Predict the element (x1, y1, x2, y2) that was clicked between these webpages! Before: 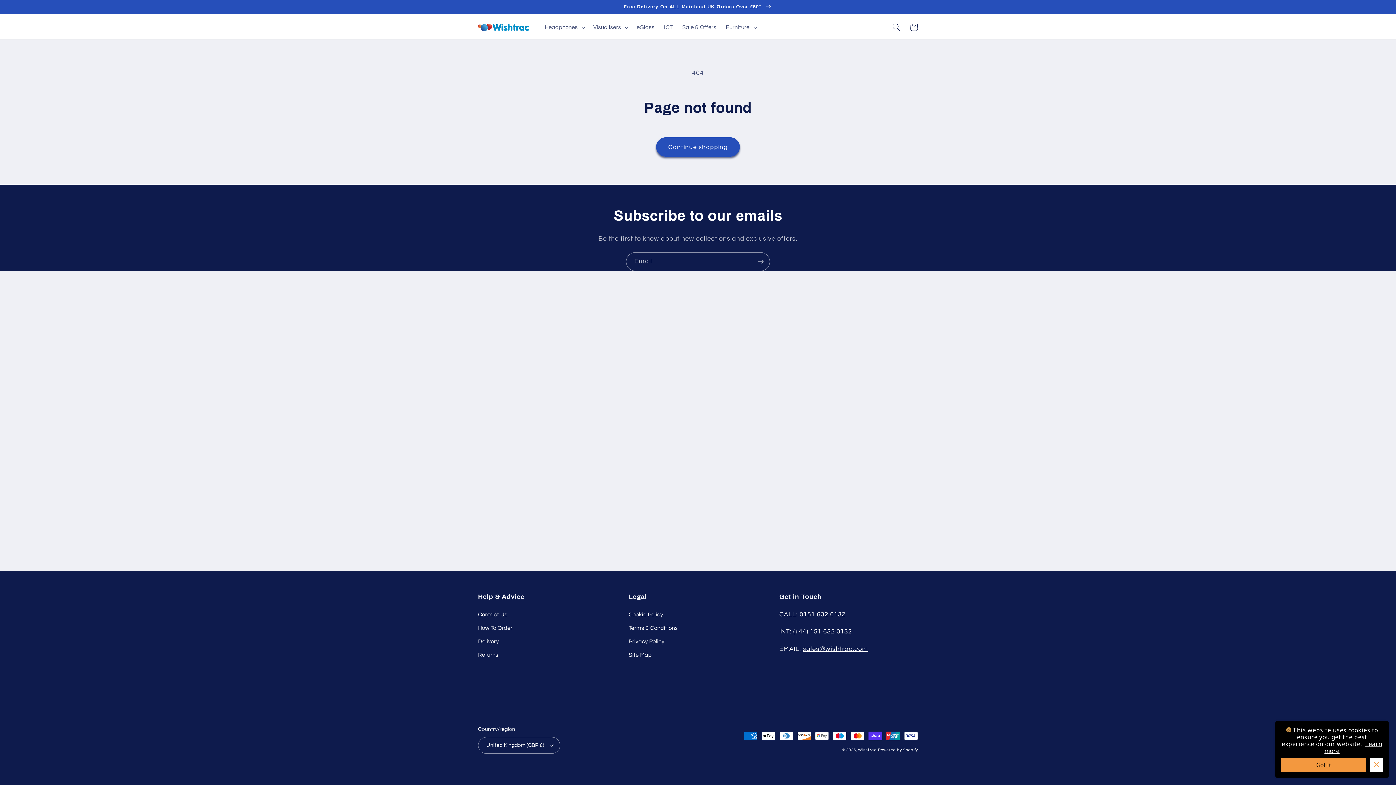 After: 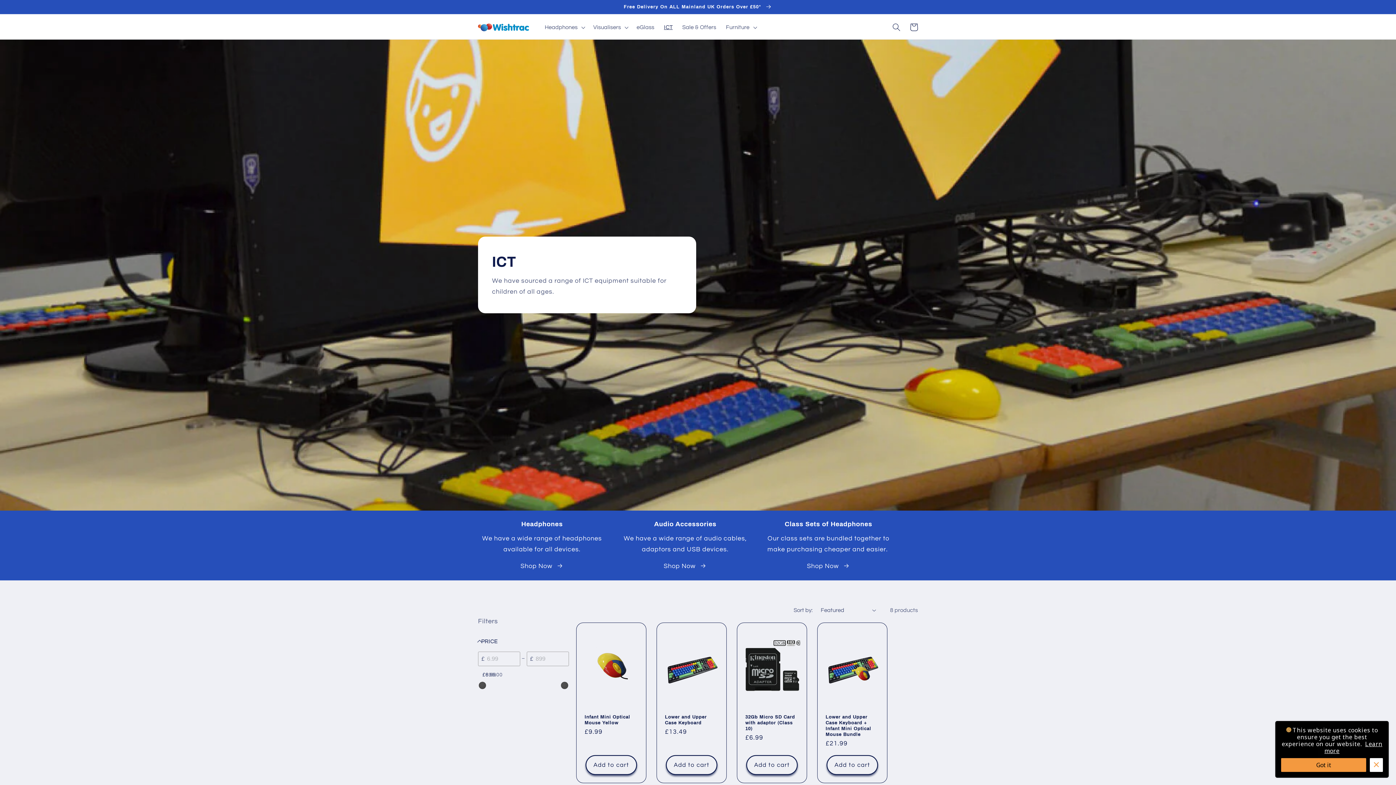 Action: label: ICT bbox: (659, 19, 677, 35)